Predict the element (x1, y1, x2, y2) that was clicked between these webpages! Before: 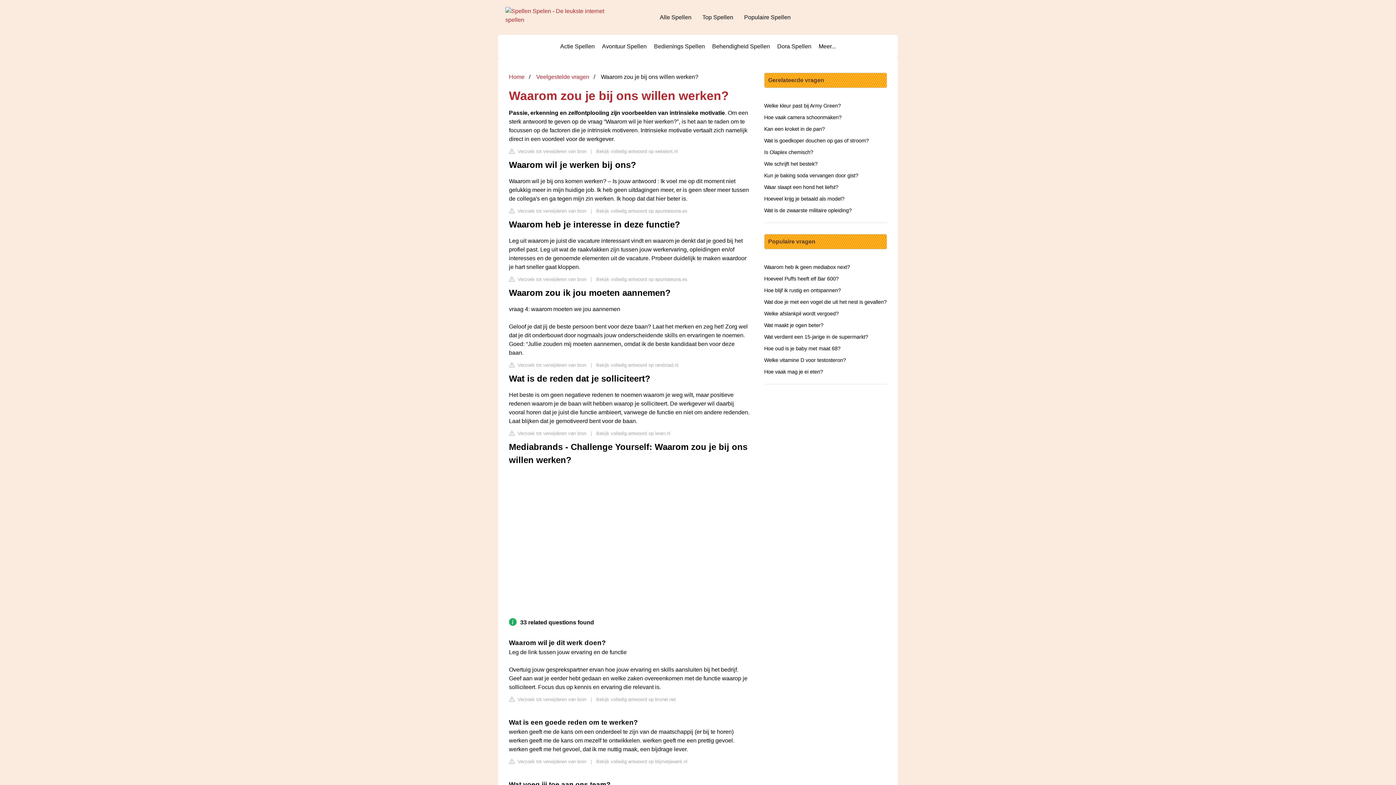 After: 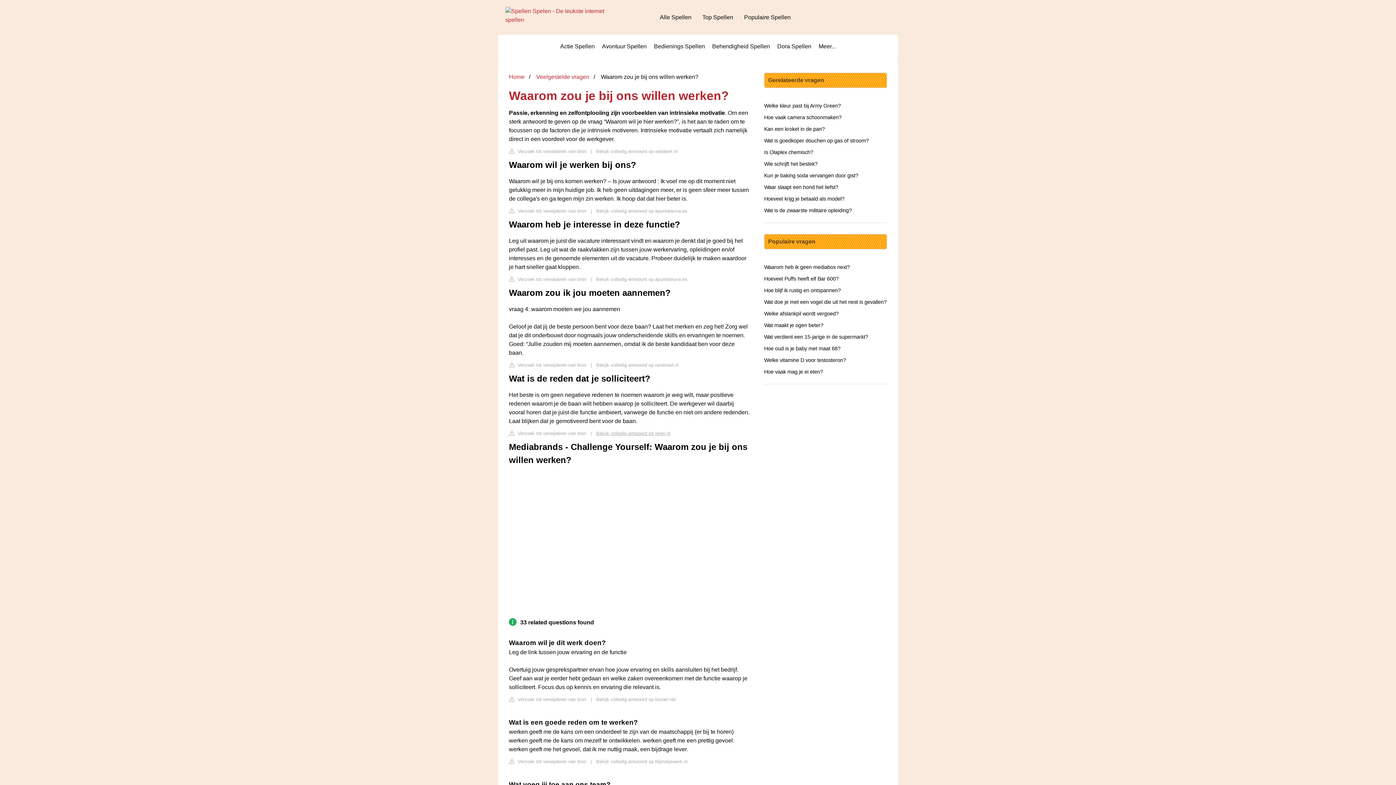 Action: label: Bekijk volledig antwoord op leren.nl bbox: (596, 430, 670, 436)